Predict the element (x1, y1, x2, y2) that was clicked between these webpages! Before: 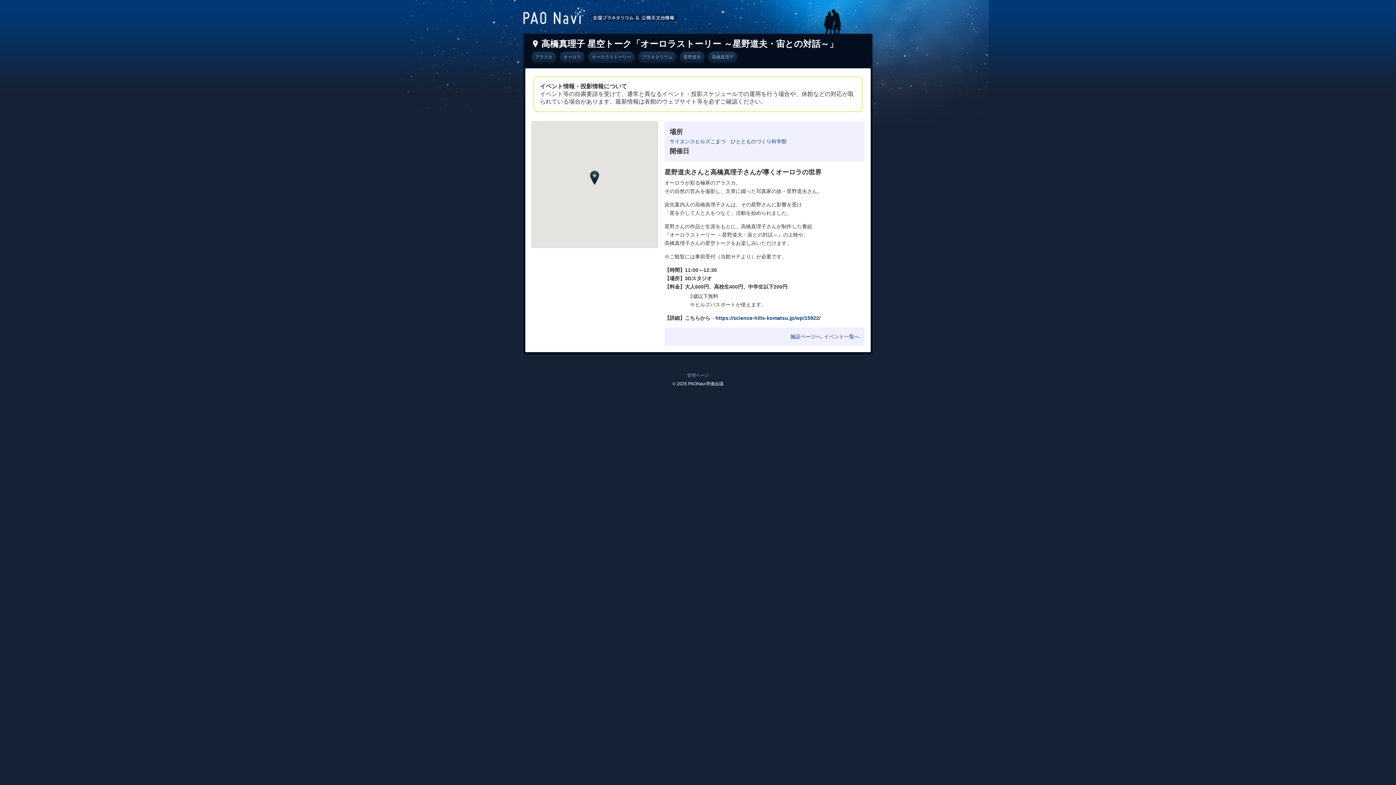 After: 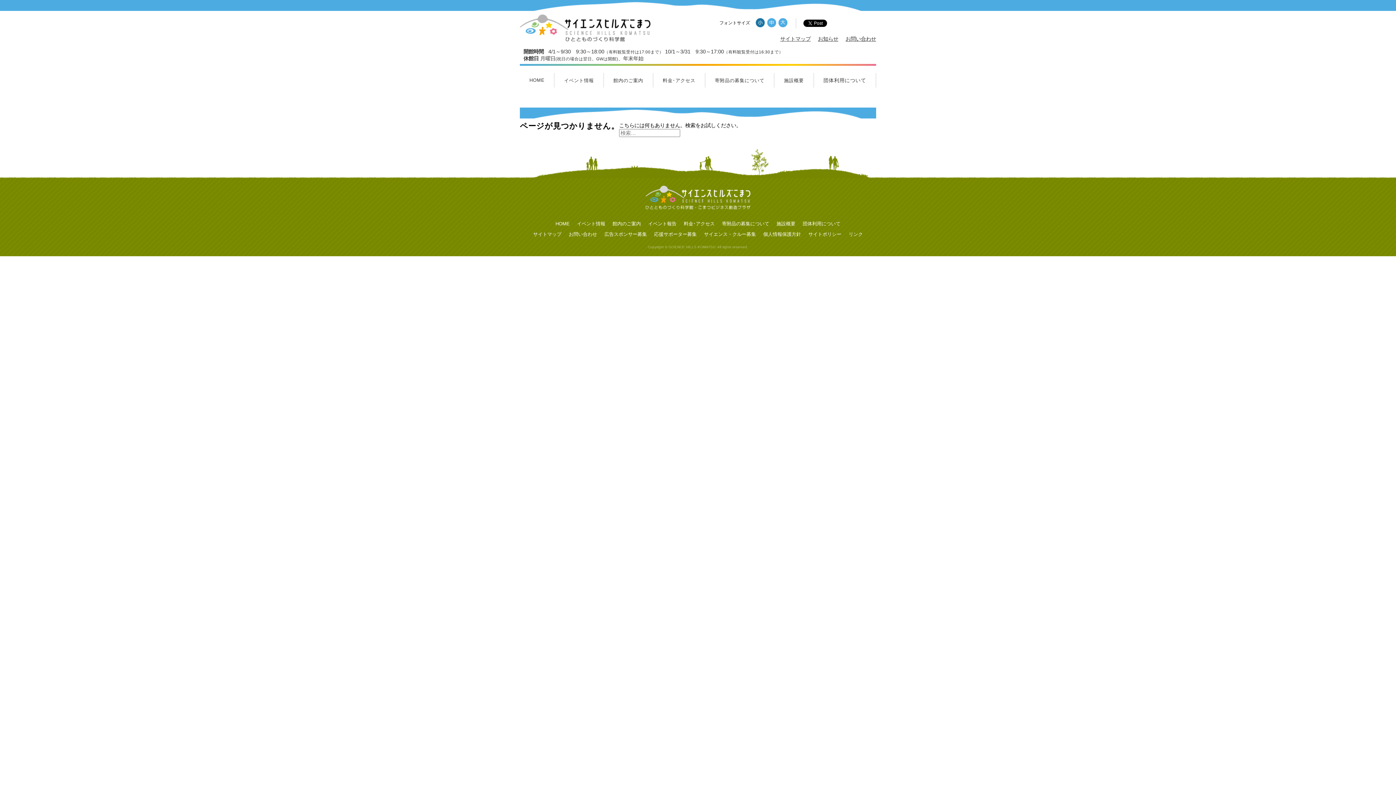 Action: label: https://science-hills-komatsu.jp/wp/15922/ bbox: (715, 315, 820, 320)